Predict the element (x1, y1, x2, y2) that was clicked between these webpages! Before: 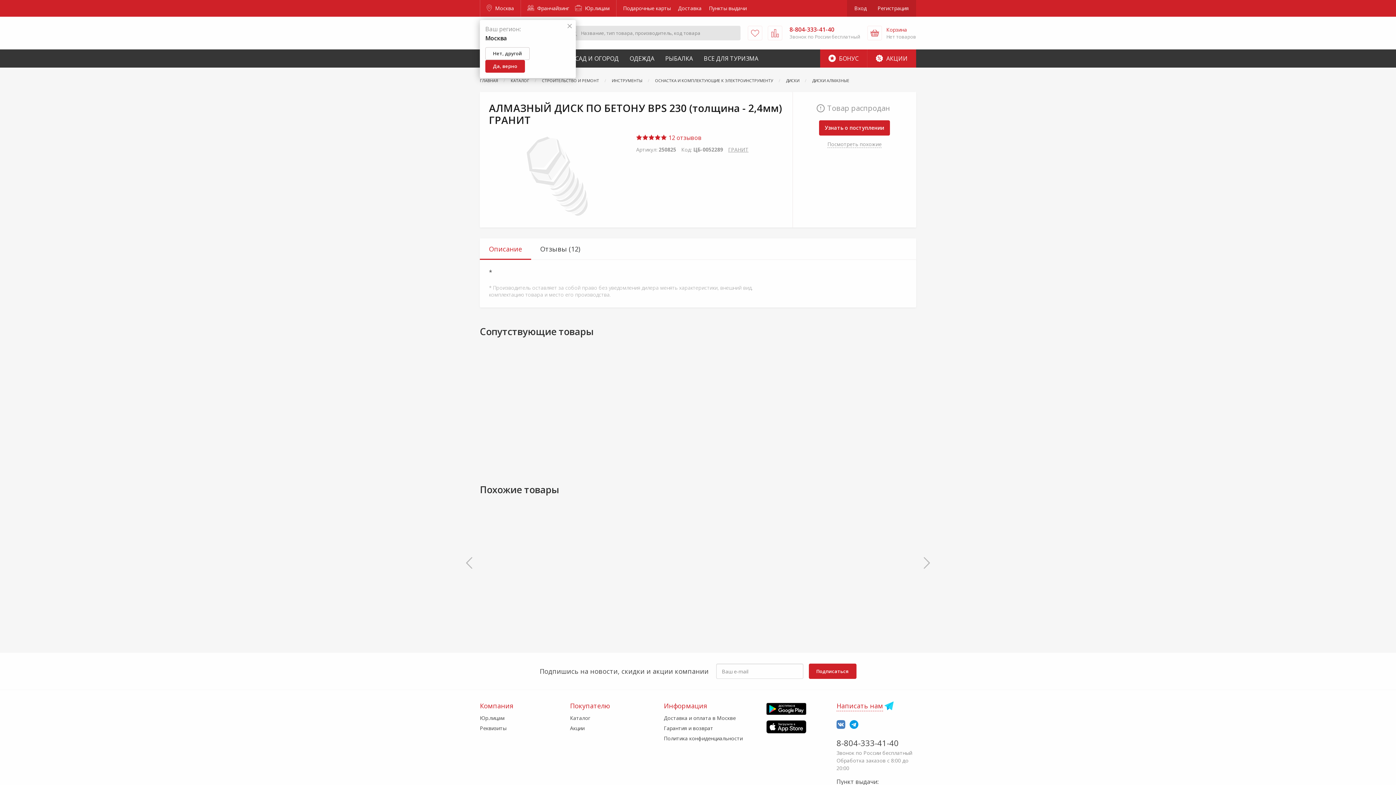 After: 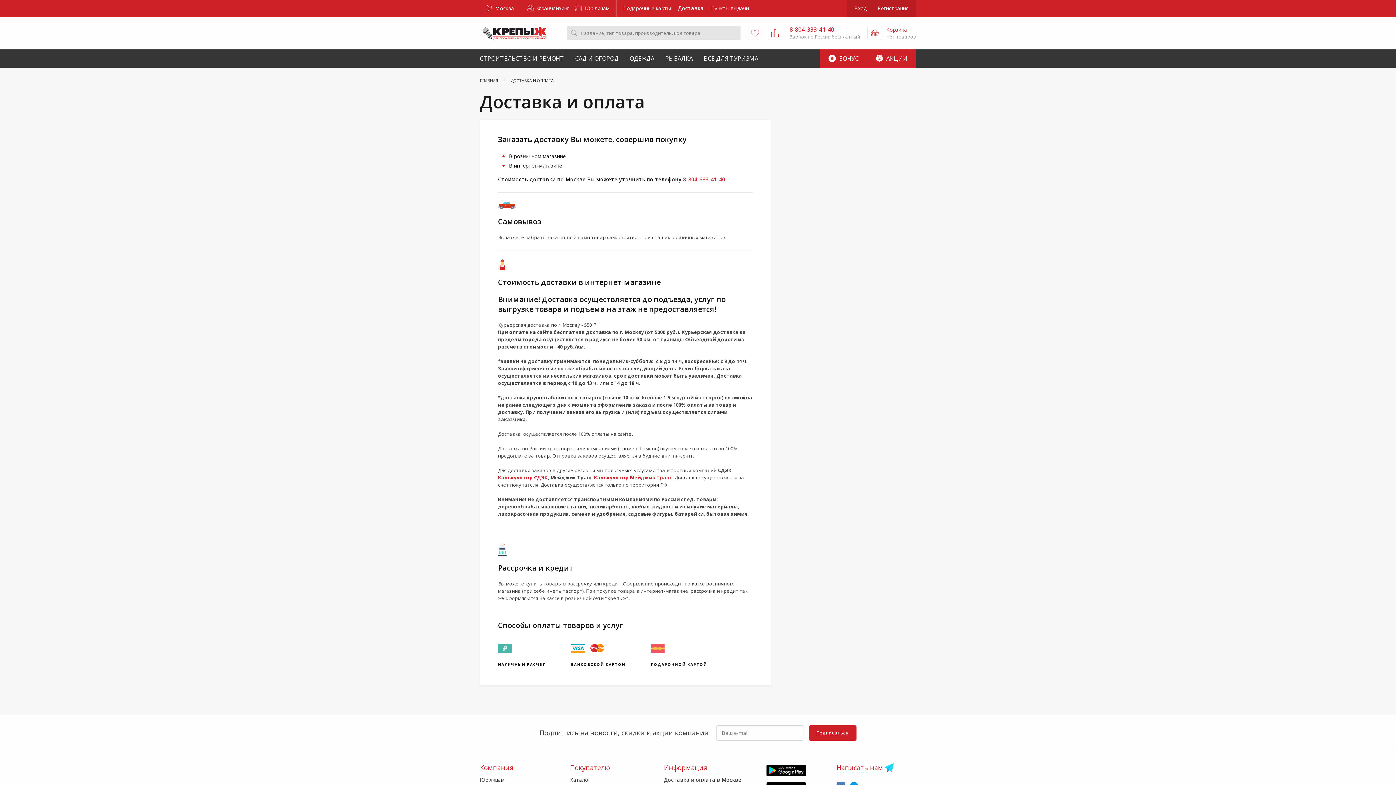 Action: bbox: (664, 714, 736, 721) label: Доставка и оплата в Москве